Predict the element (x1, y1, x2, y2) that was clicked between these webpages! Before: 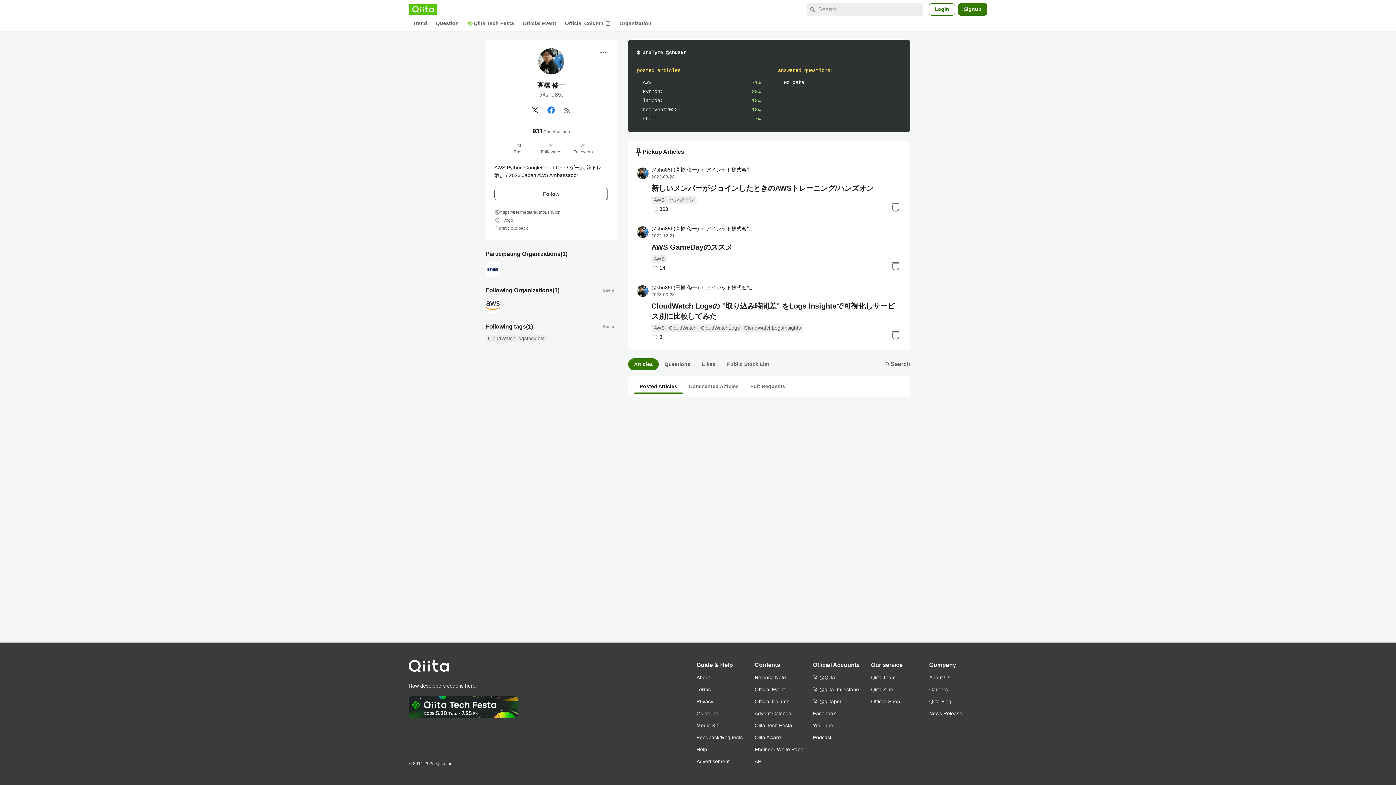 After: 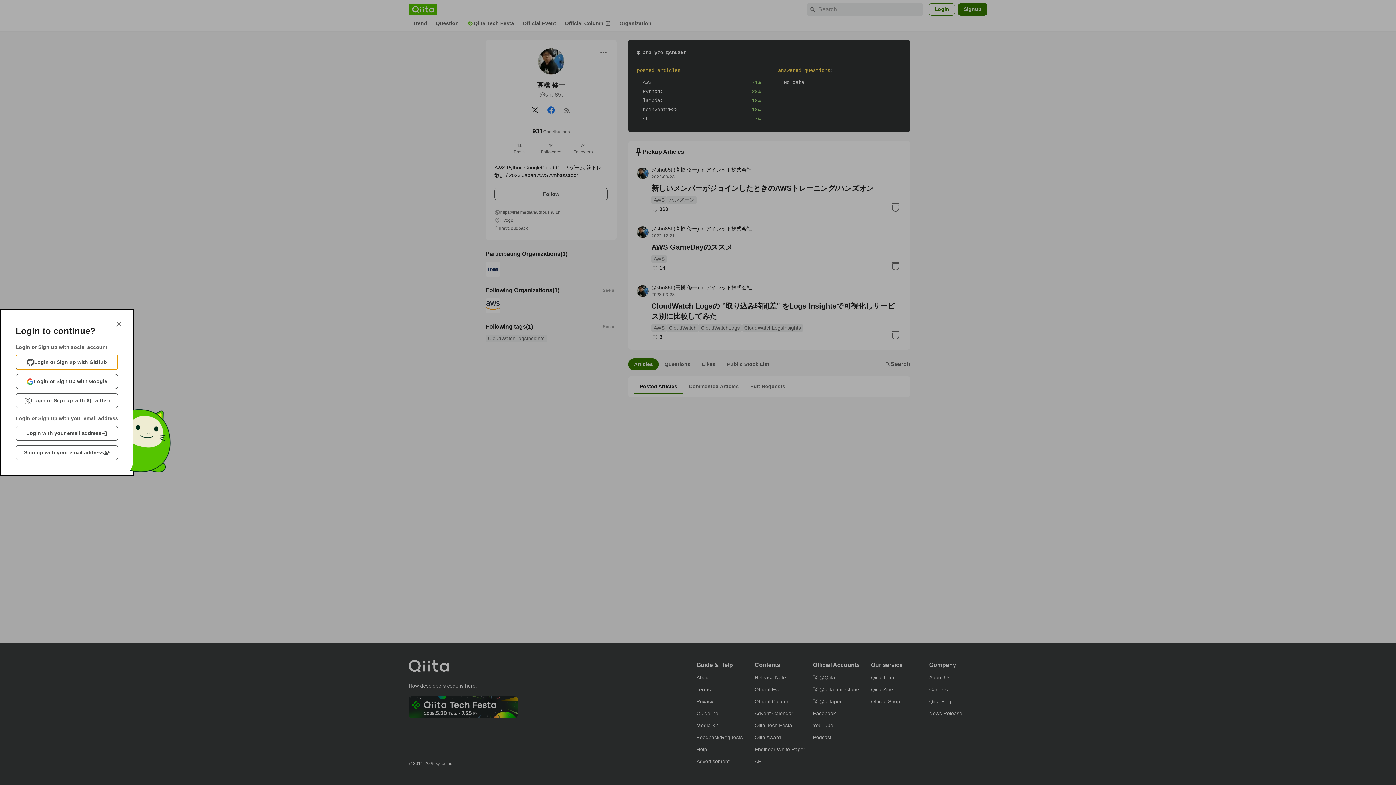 Action: label: Stock bbox: (890, 260, 901, 272)